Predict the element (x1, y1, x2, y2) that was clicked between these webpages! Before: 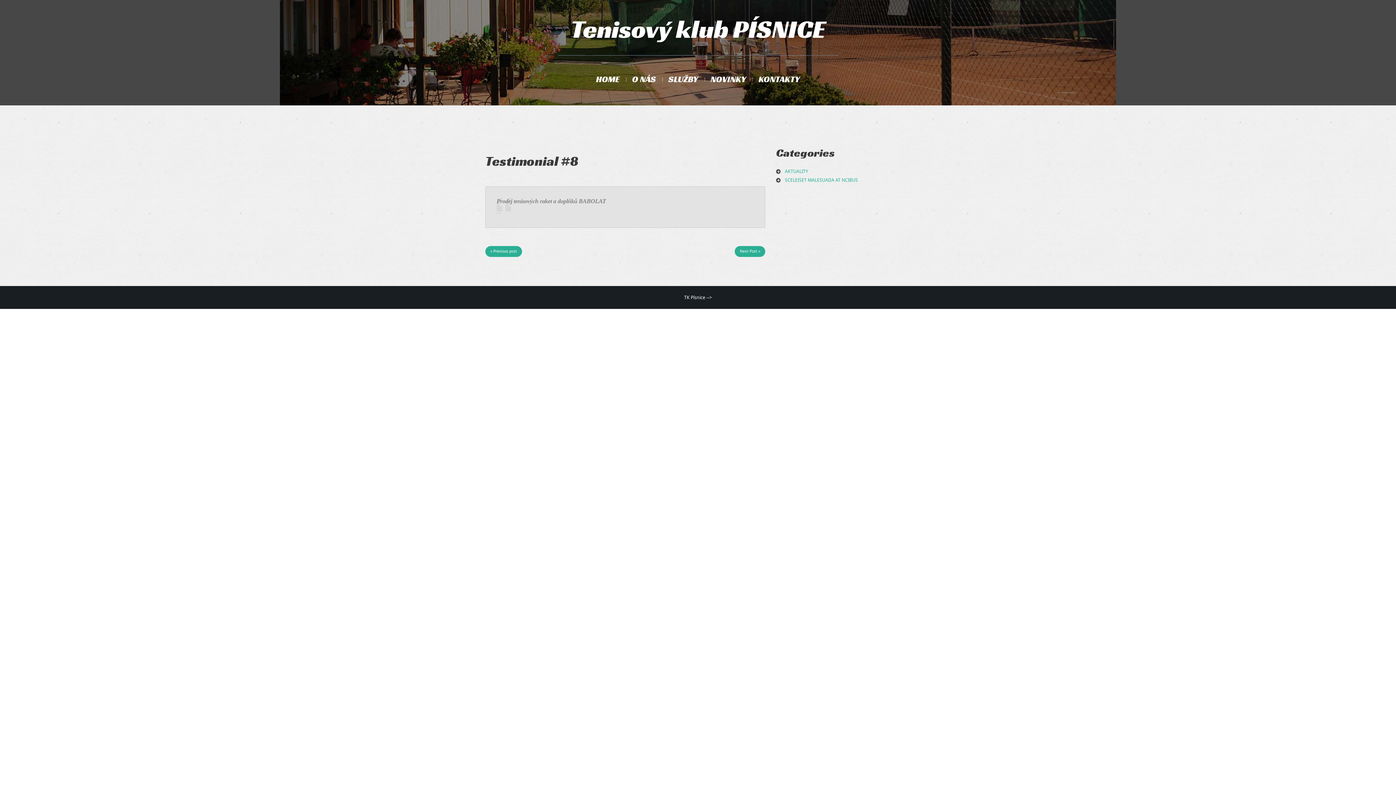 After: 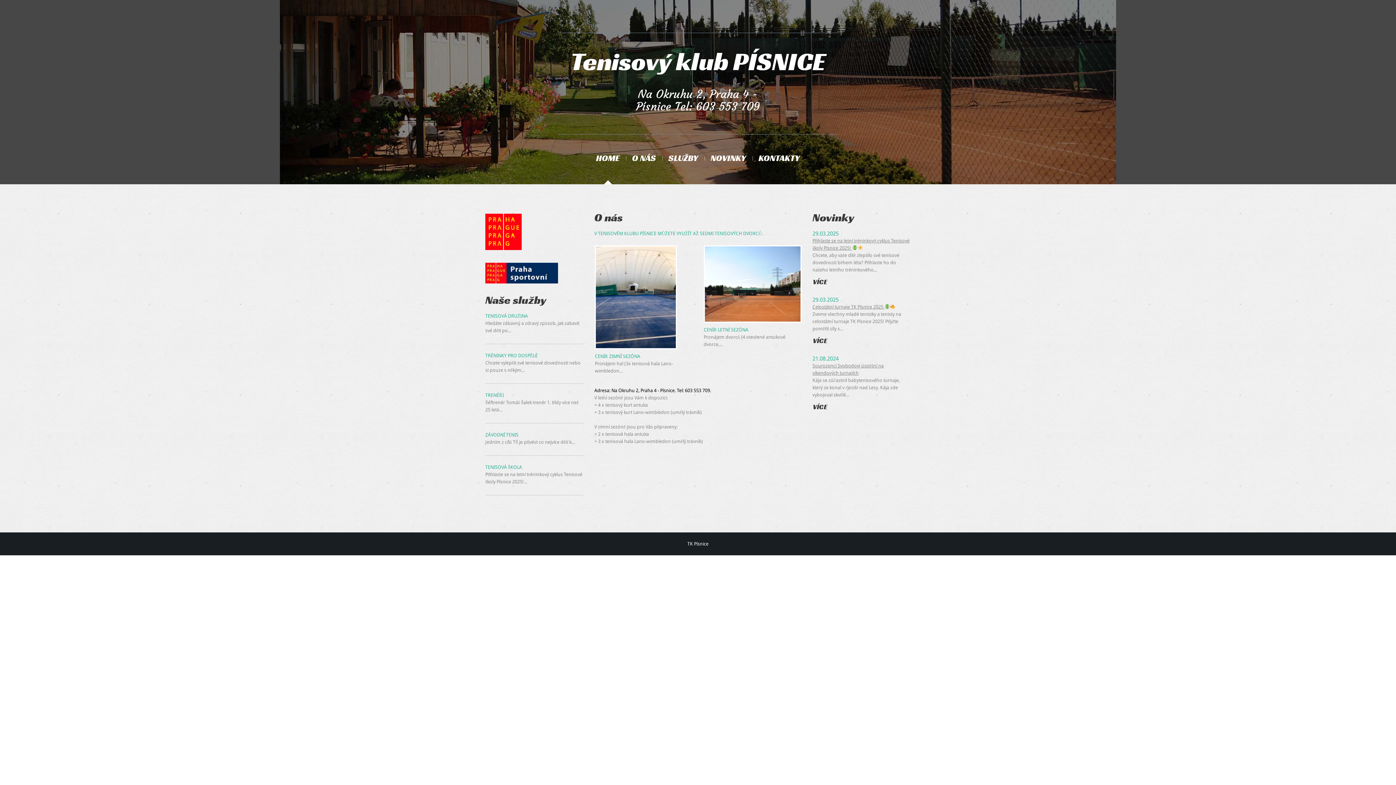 Action: label: HOME bbox: (596, 74, 619, 84)